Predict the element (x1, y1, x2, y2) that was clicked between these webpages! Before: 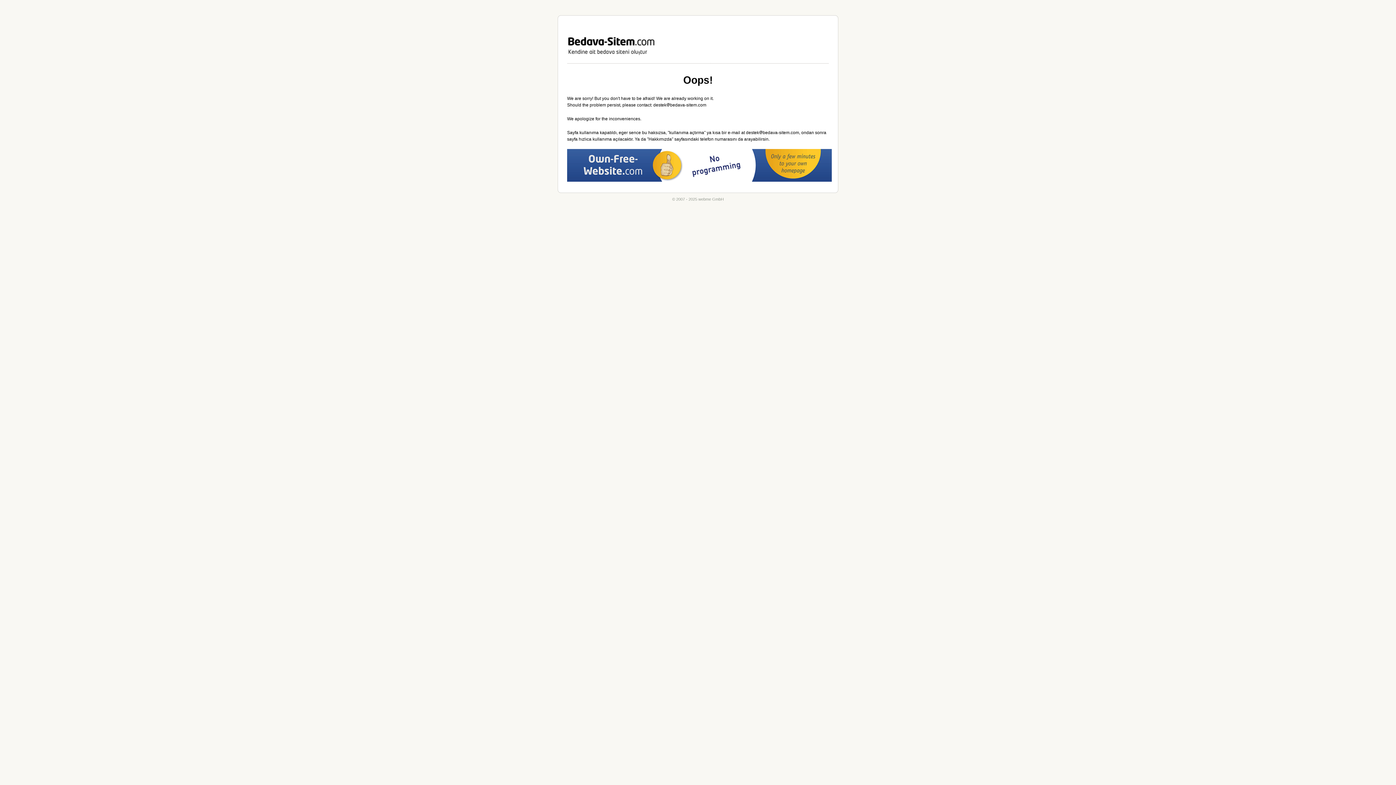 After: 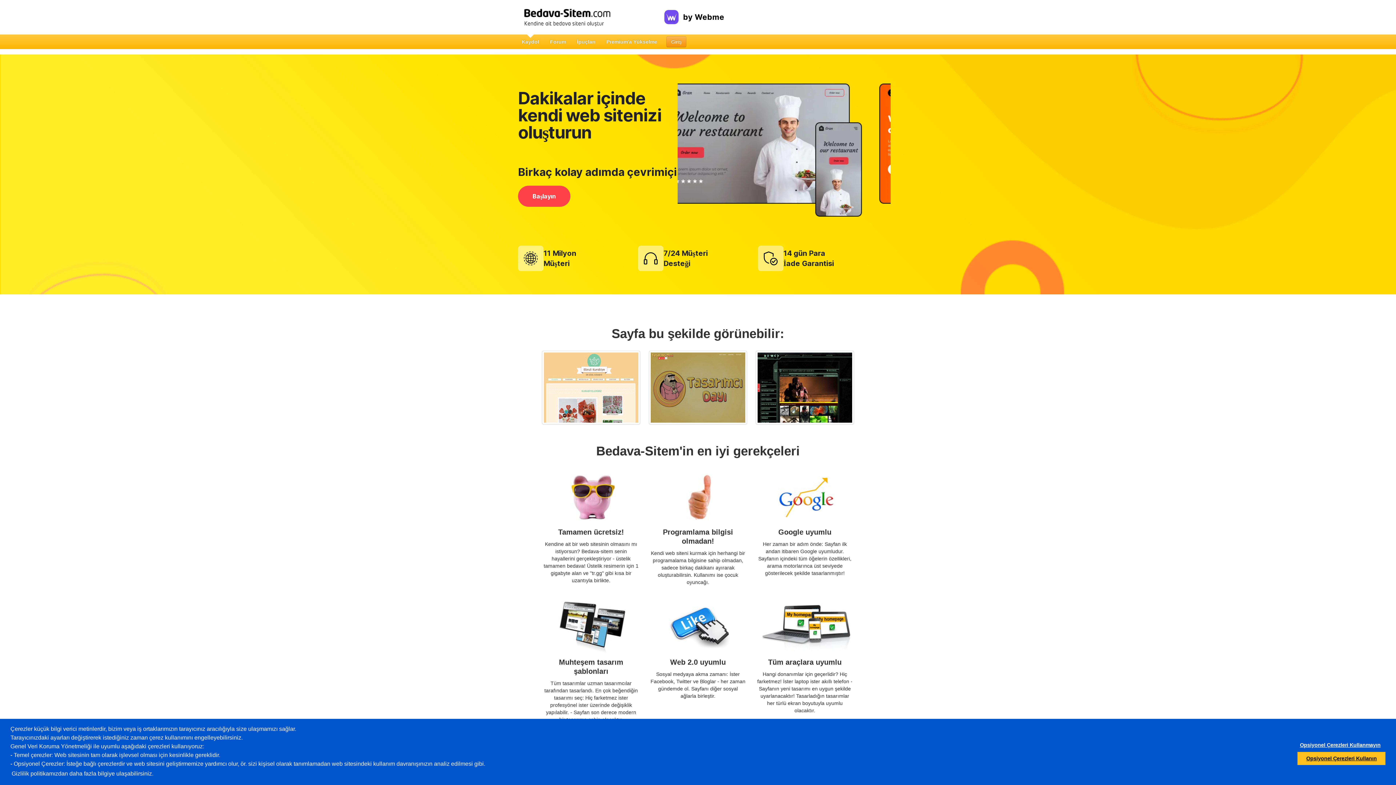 Action: bbox: (558, 15, 838, 63) label: webme GmbH